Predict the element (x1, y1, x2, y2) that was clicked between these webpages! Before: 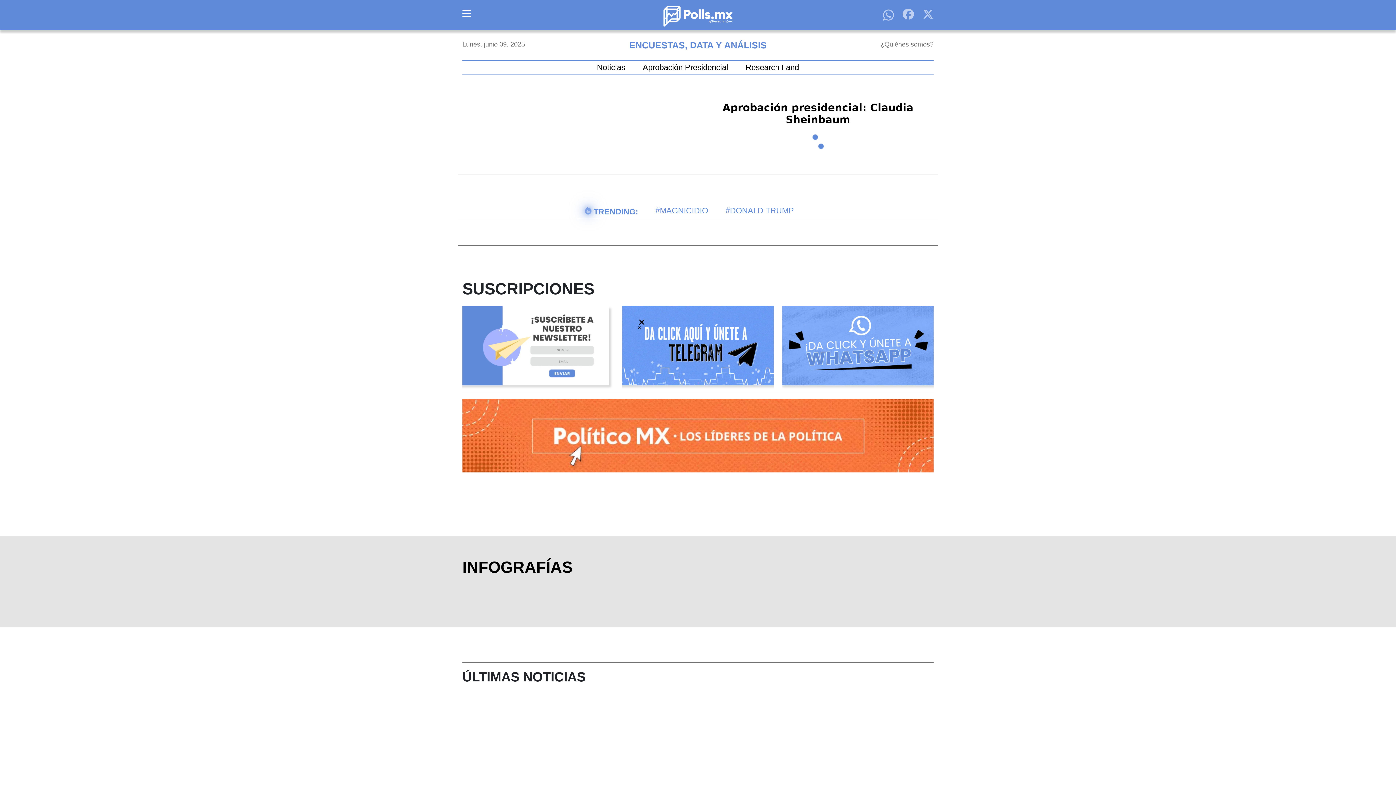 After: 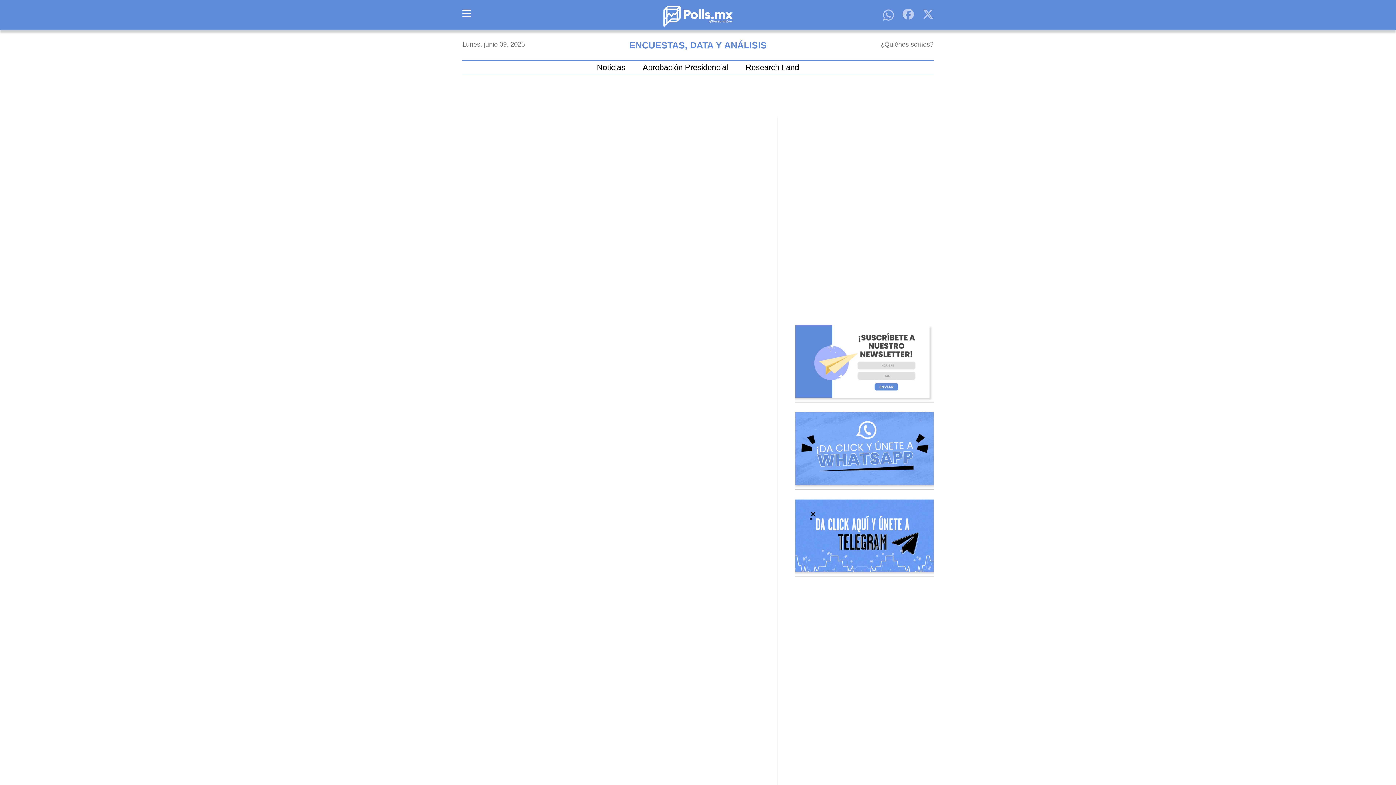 Action: bbox: (745, 64, 799, 70) label: Research Land